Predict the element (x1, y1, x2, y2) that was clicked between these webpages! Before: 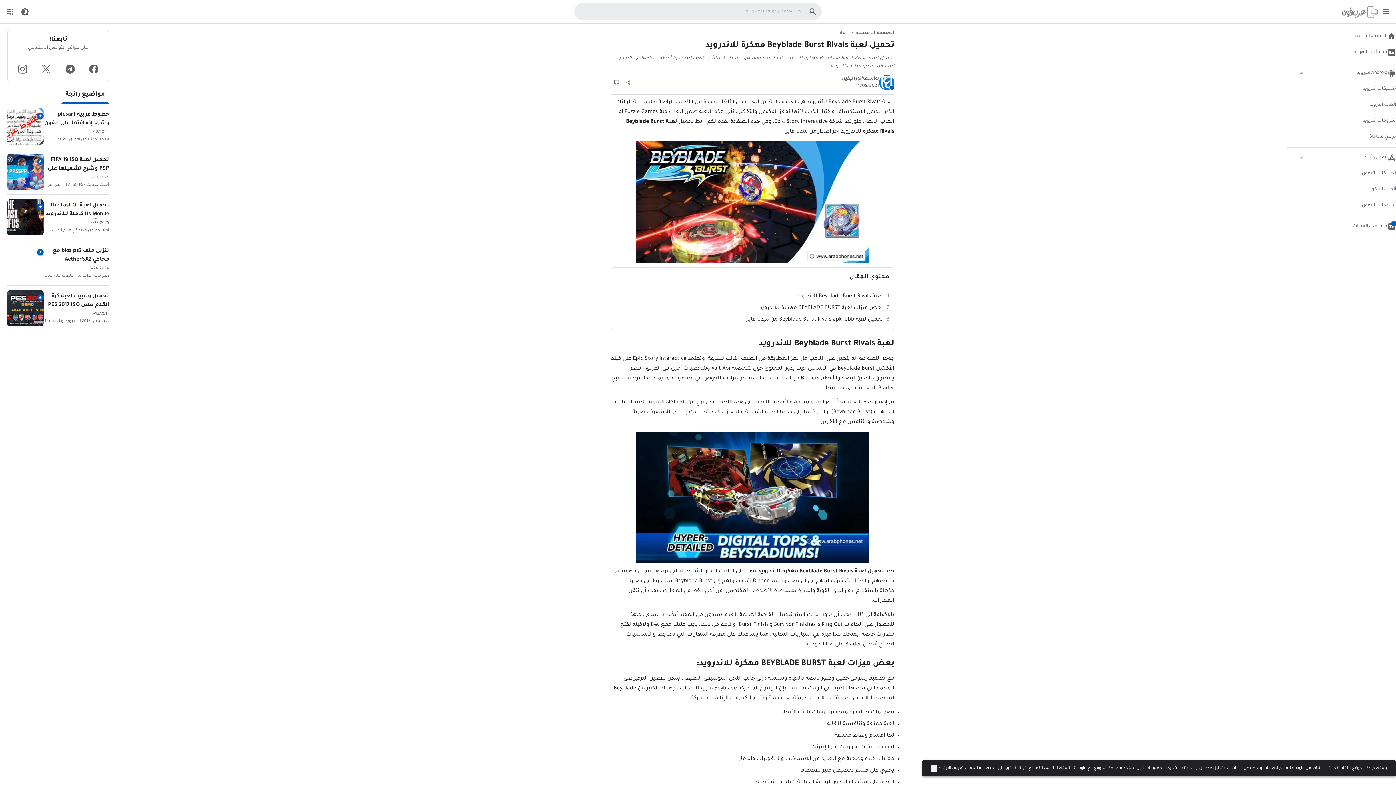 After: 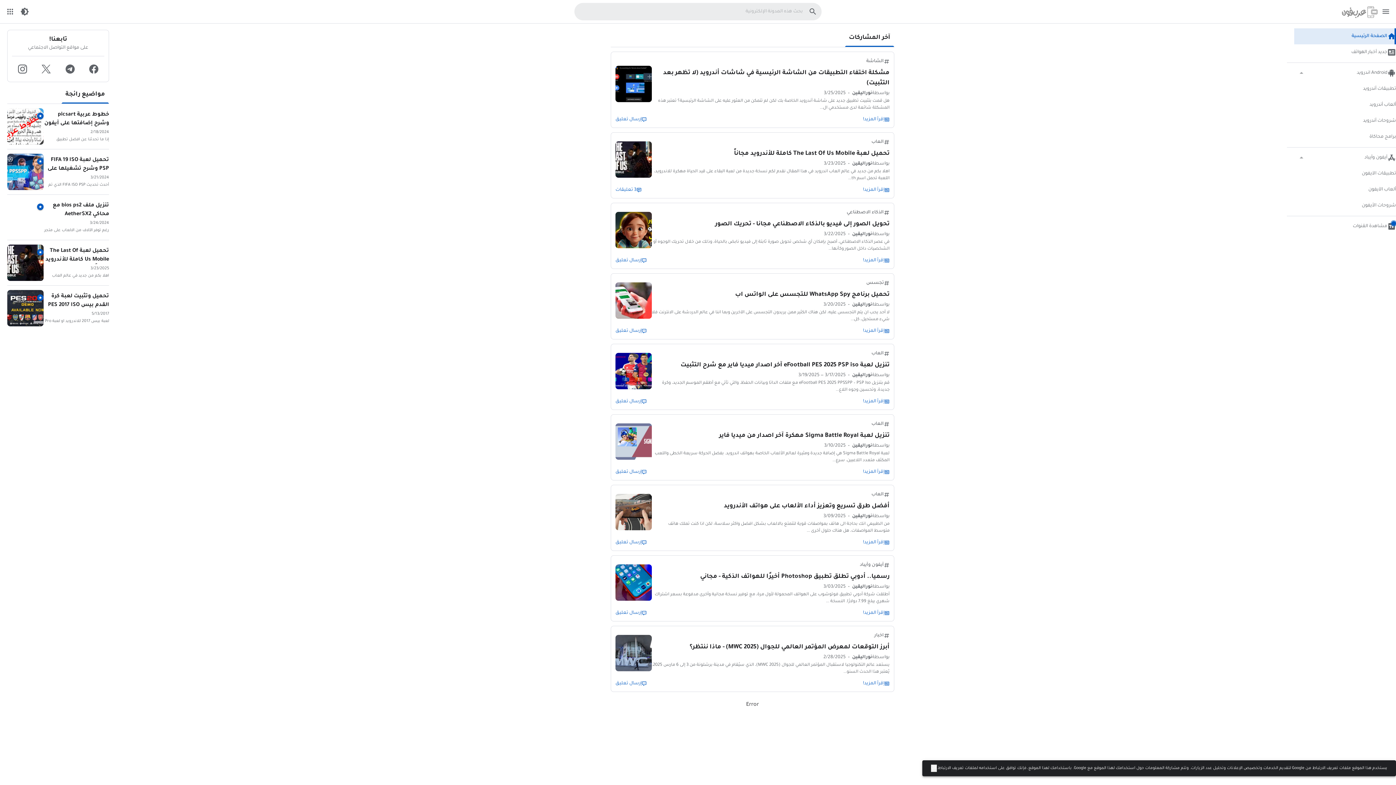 Action: label: عرب فون
أخبار الهواتف الذكية والأجهزة | شروحات، تطبيقات، والعاب bbox: (1338, 5, 1378, 18)